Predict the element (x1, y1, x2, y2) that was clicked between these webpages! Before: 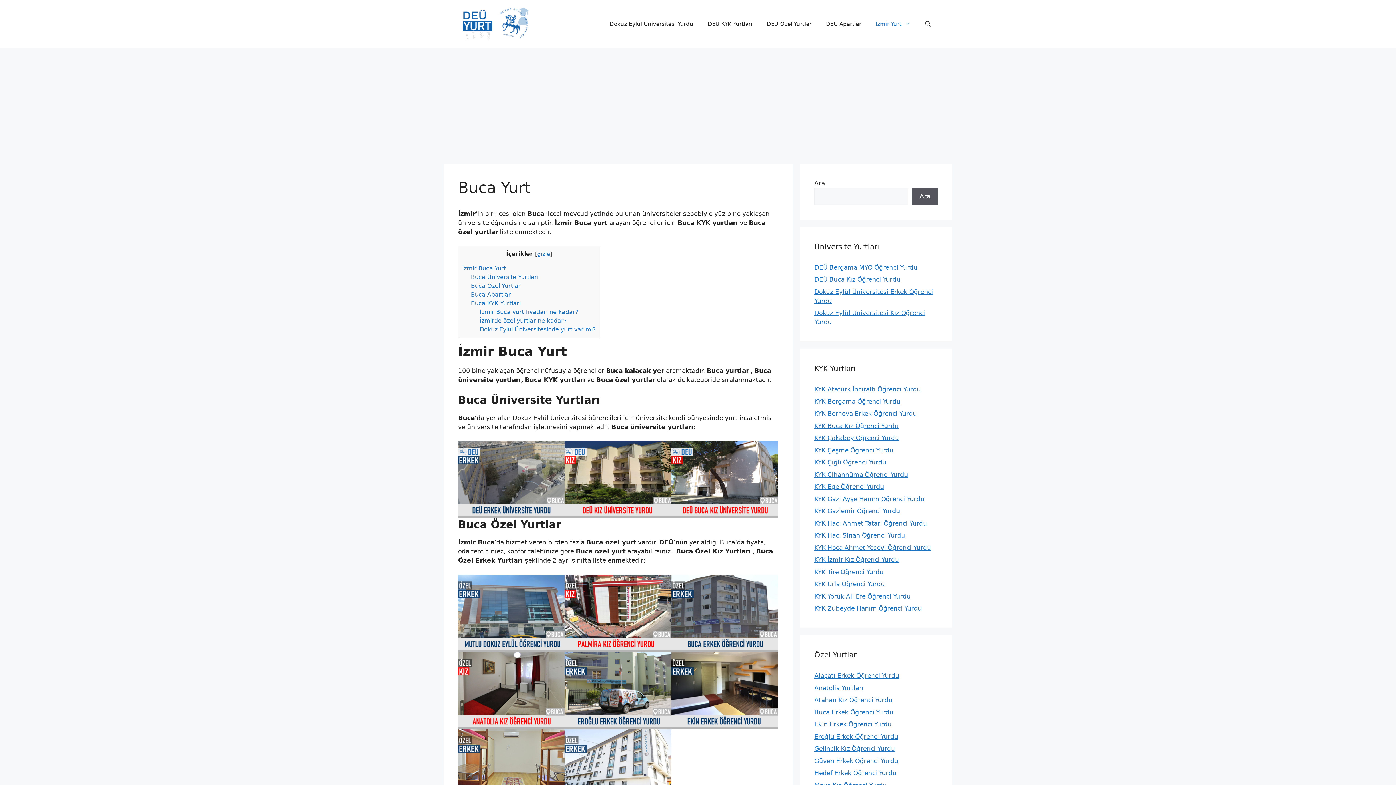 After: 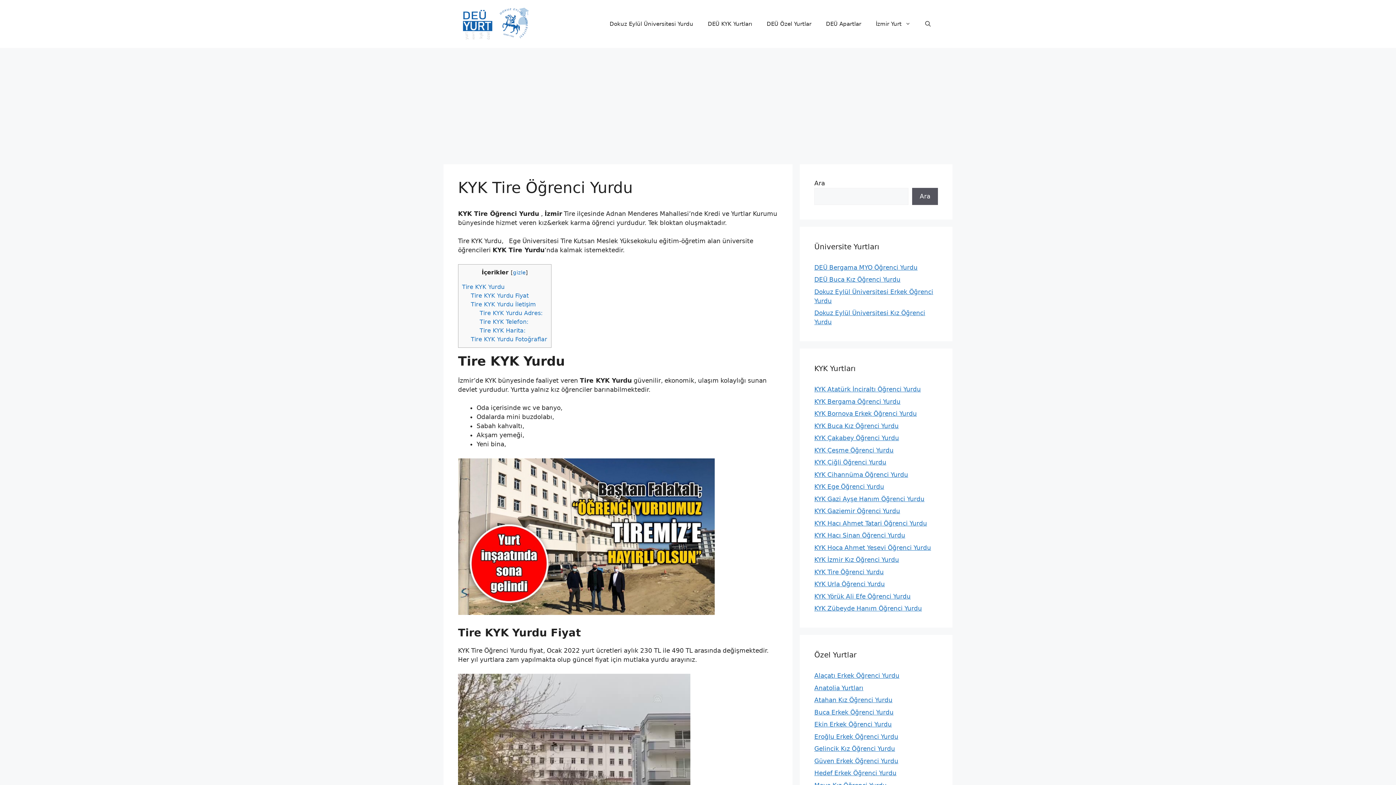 Action: bbox: (814, 568, 884, 575) label: KYK Tire Öğrenci Yurdu